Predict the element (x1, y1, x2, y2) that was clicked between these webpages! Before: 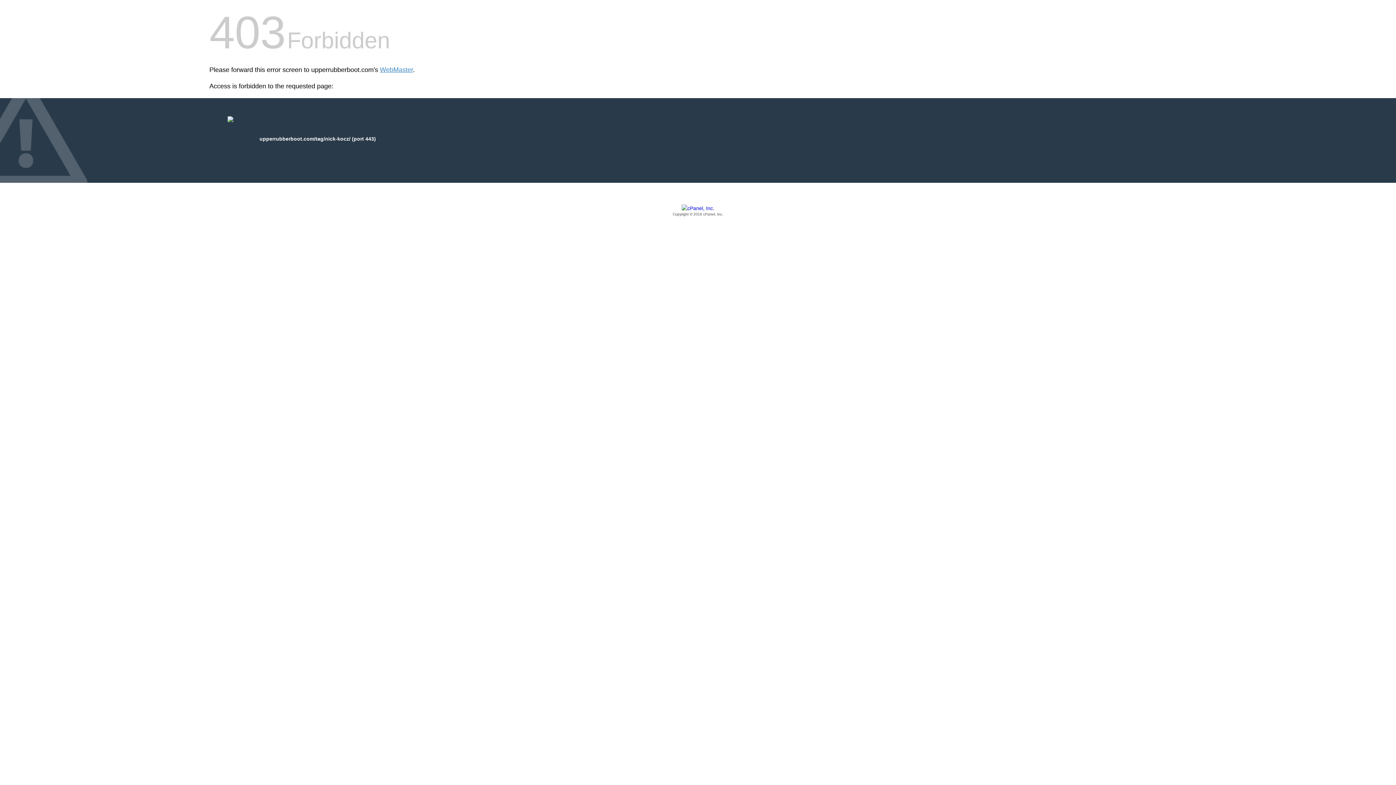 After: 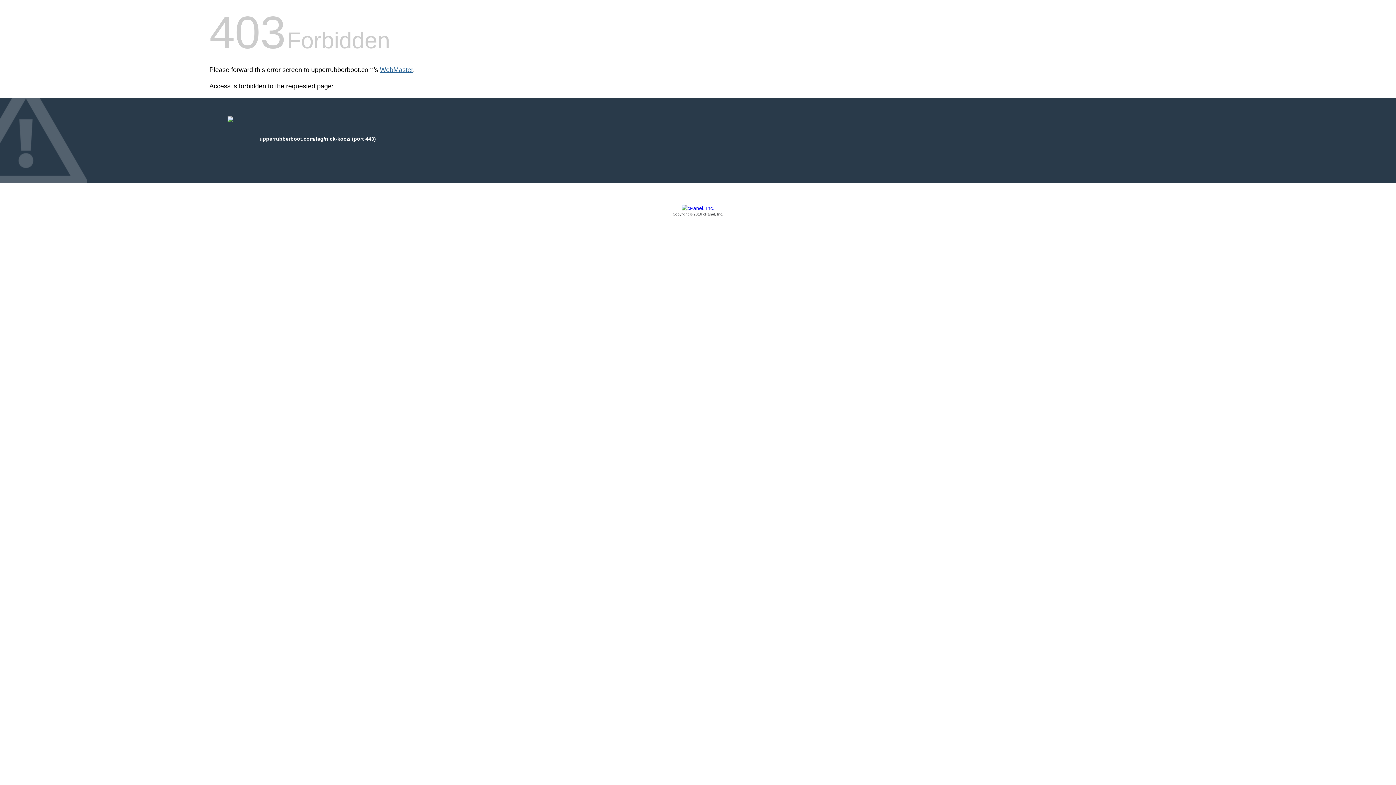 Action: bbox: (380, 66, 413, 73) label: WebMaster